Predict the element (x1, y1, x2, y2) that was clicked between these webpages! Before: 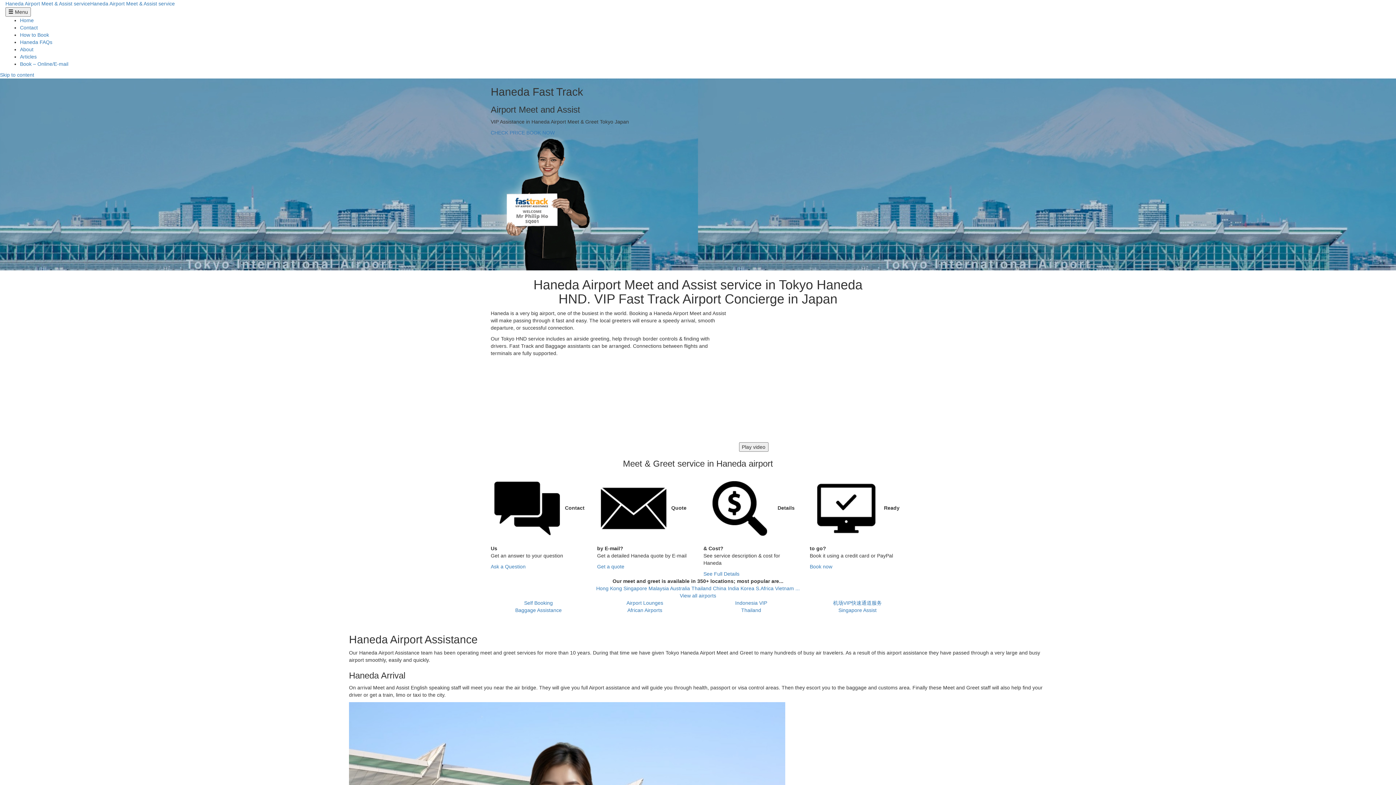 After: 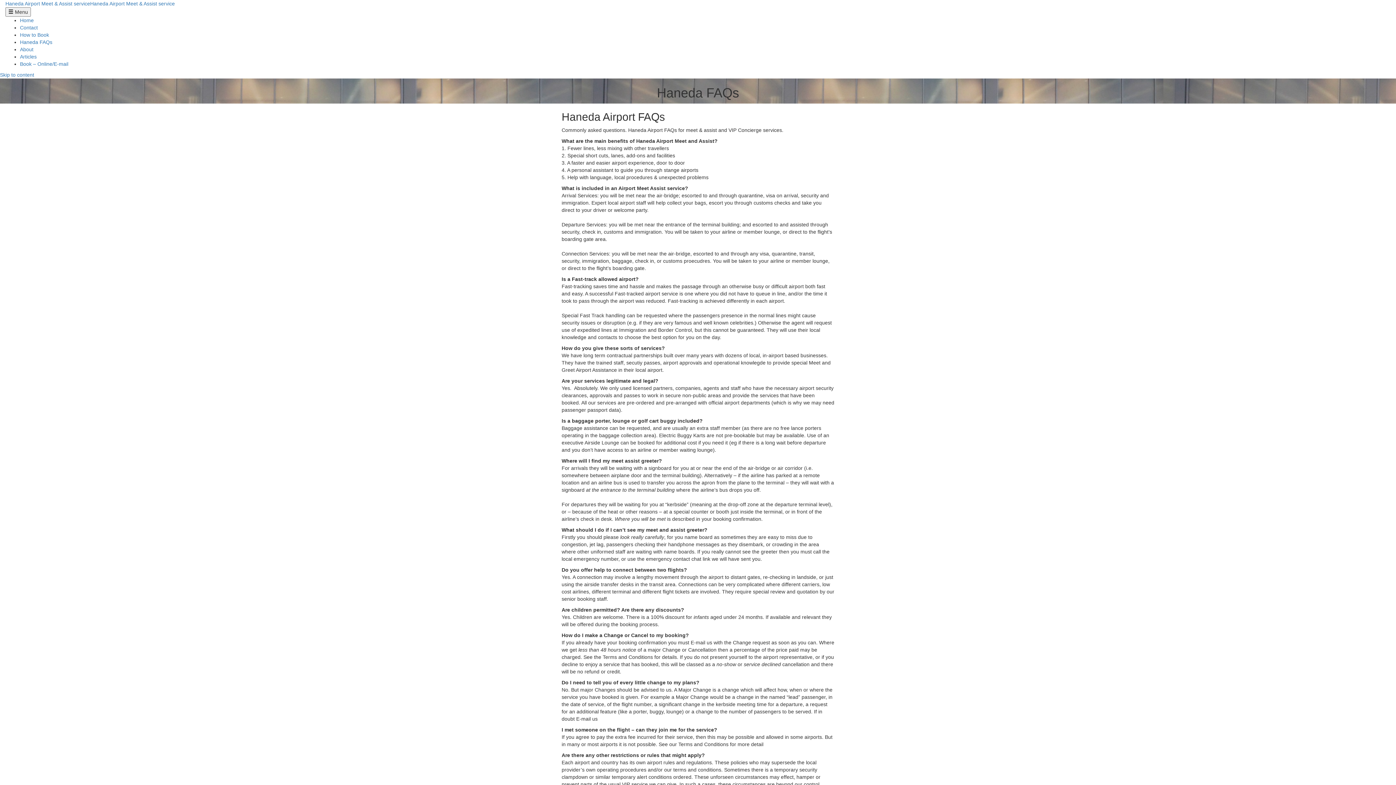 Action: bbox: (20, 39, 52, 45) label: Haneda FAQs